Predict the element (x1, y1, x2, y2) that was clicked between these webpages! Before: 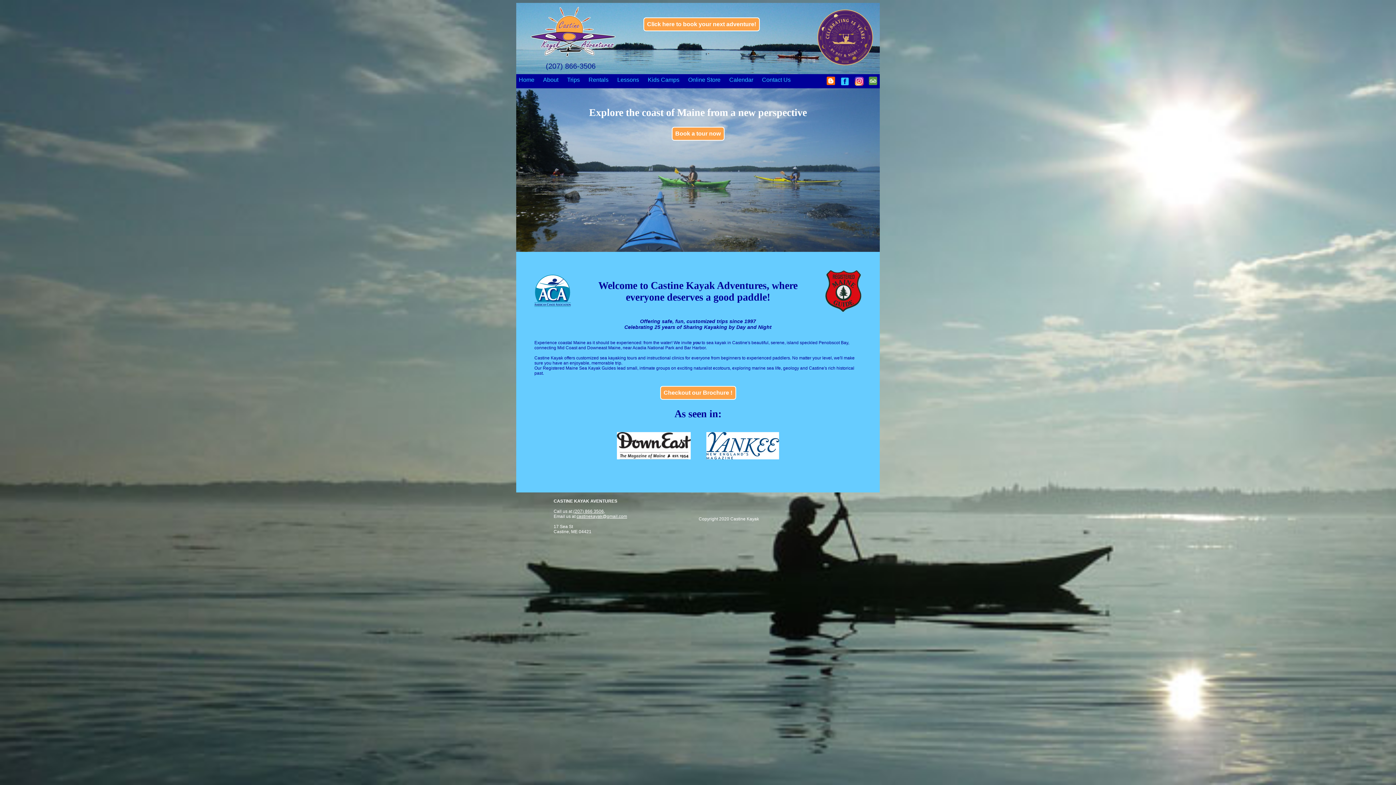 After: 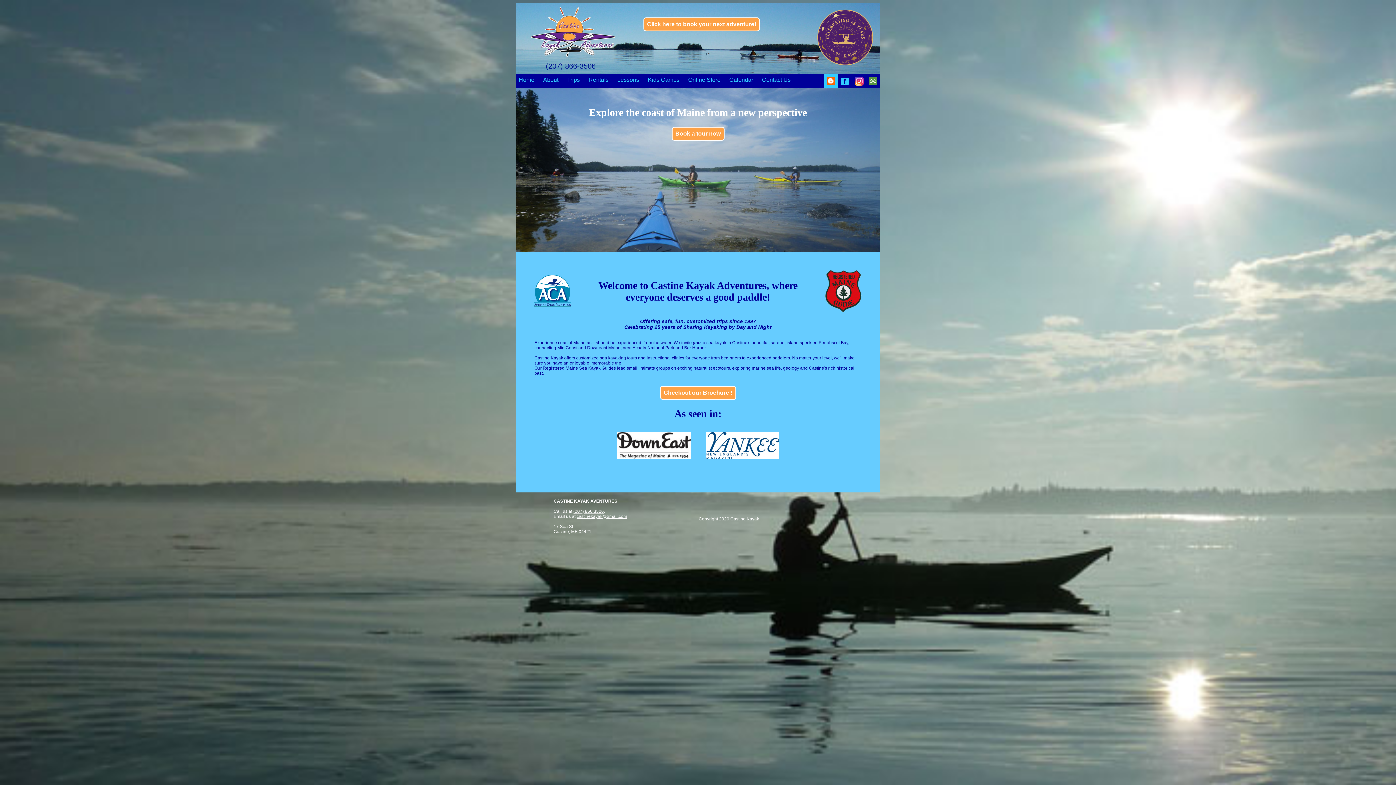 Action: bbox: (824, 74, 837, 88)